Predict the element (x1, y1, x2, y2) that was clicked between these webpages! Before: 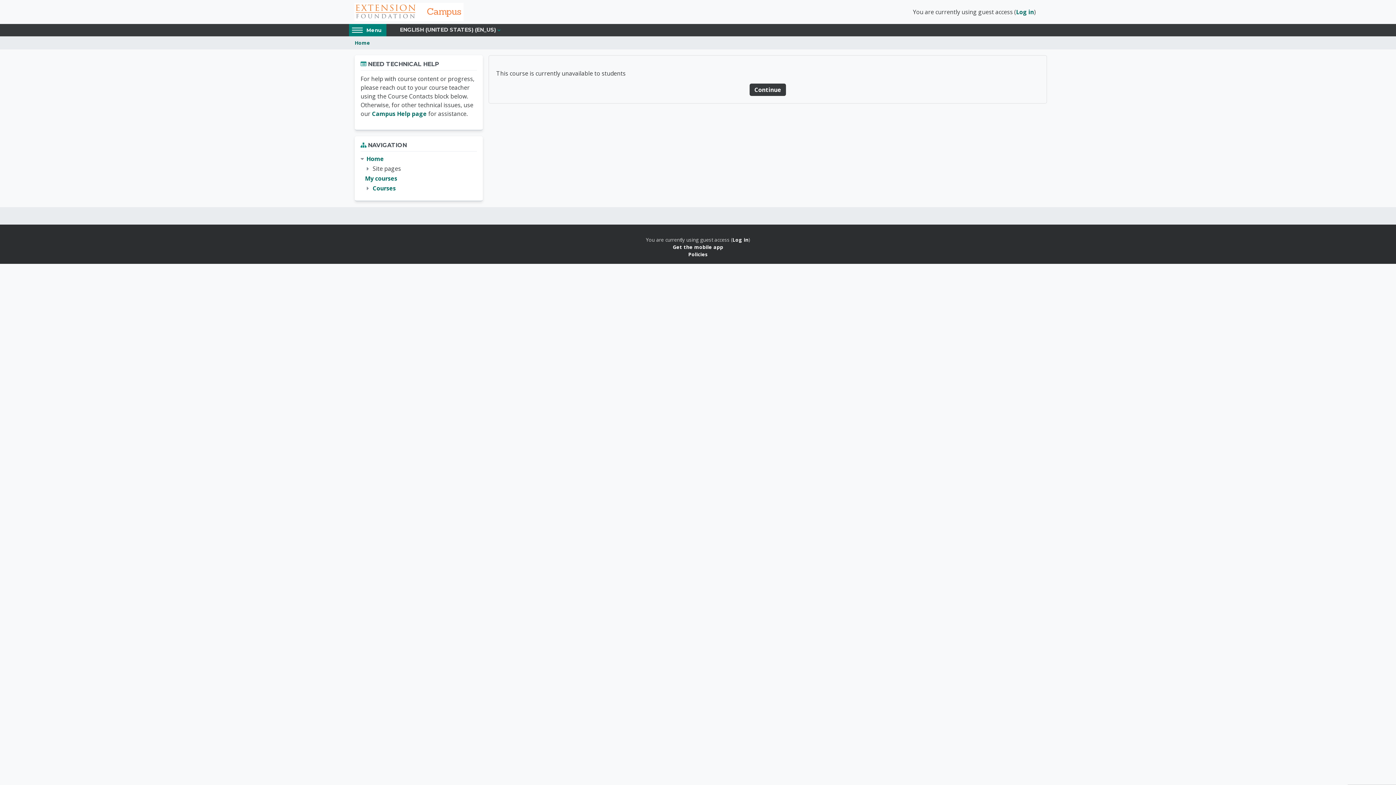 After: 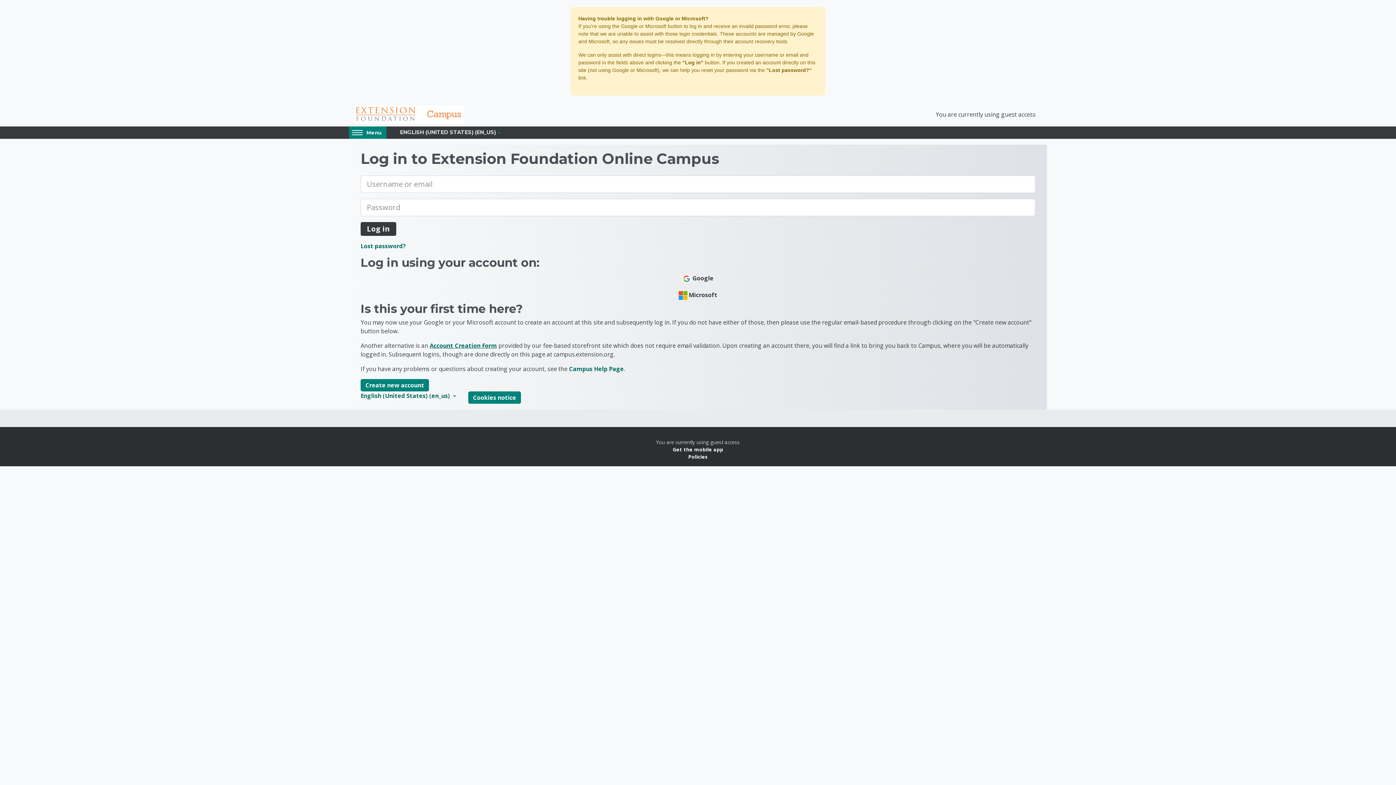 Action: bbox: (1016, 7, 1034, 15) label: Log in